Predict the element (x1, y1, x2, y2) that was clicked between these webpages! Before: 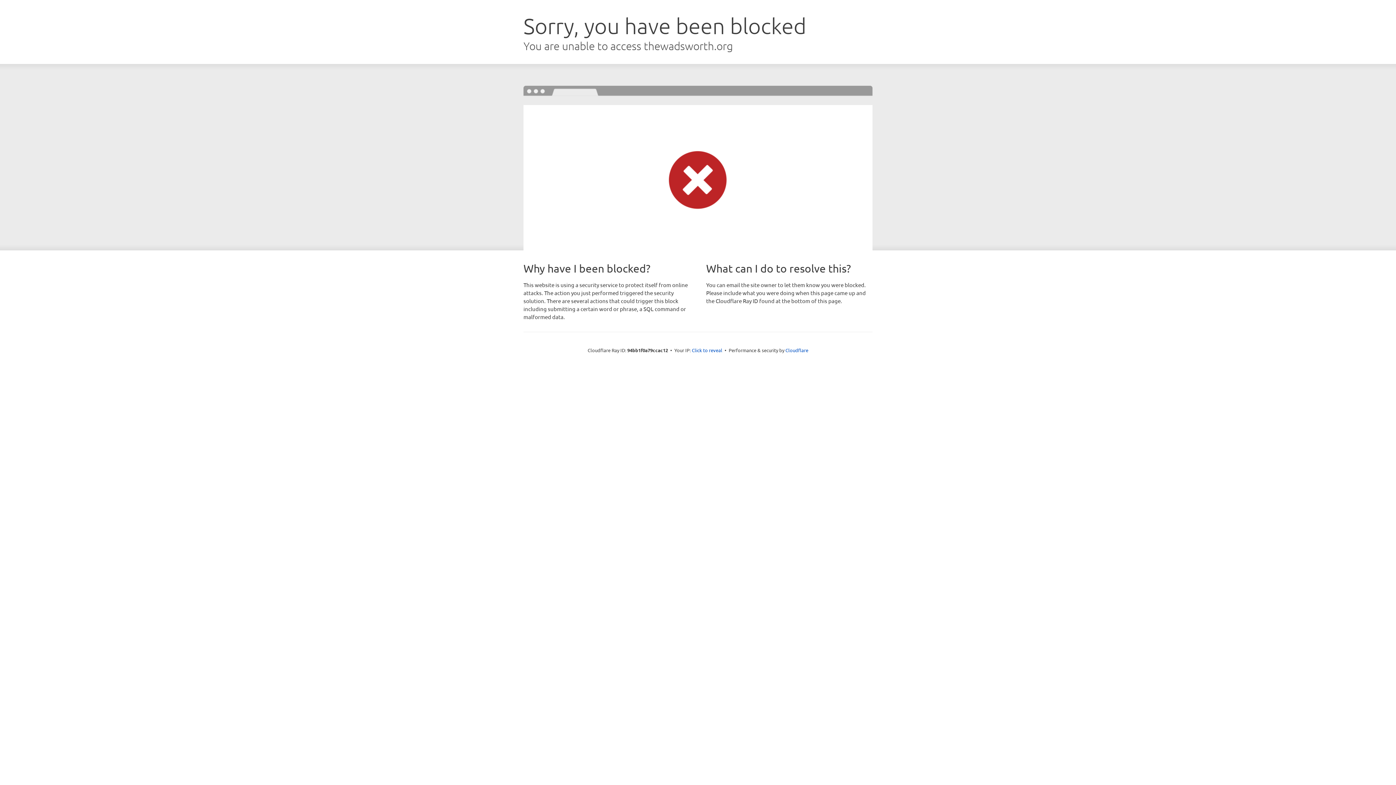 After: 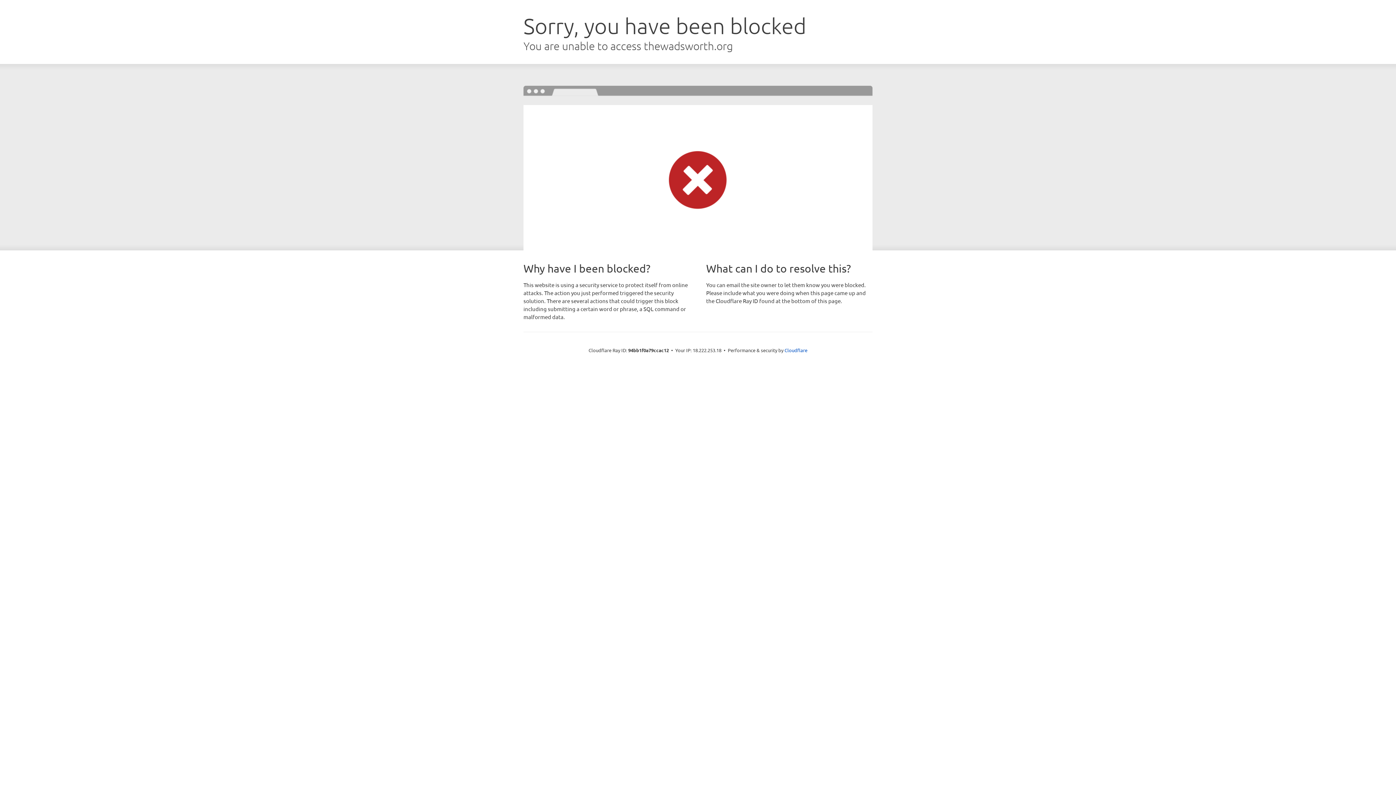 Action: bbox: (692, 346, 722, 353) label: Click to reveal